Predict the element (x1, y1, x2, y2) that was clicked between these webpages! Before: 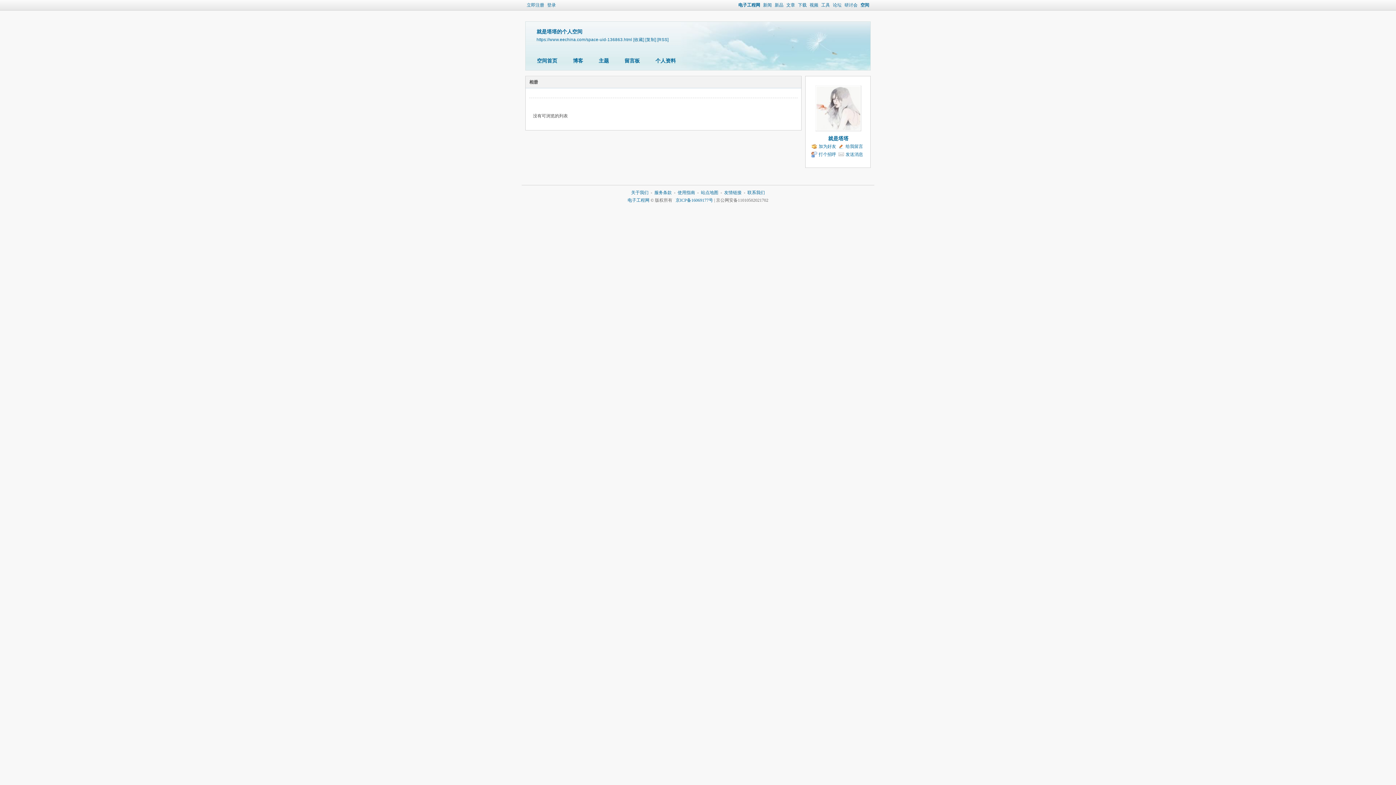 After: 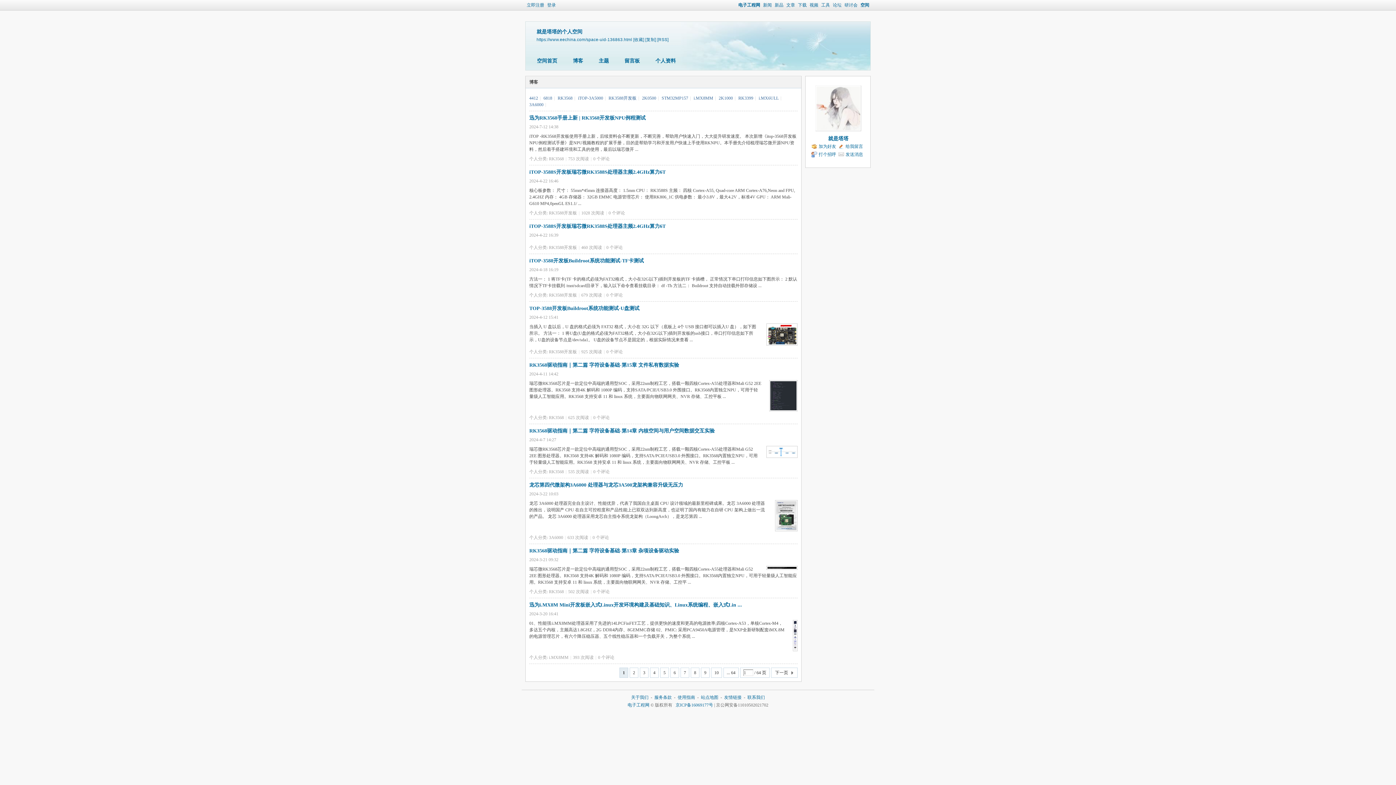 Action: label: 博客 bbox: (567, 55, 588, 67)